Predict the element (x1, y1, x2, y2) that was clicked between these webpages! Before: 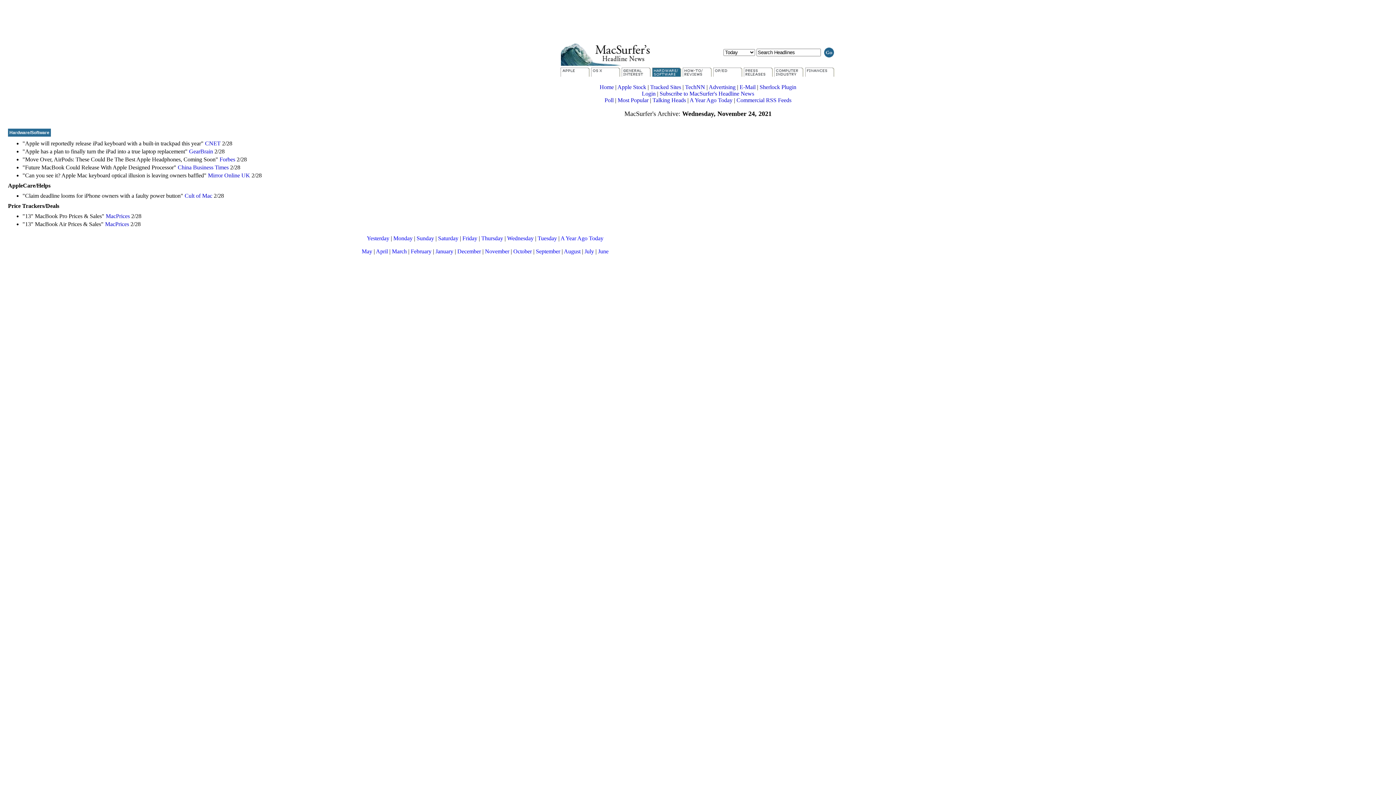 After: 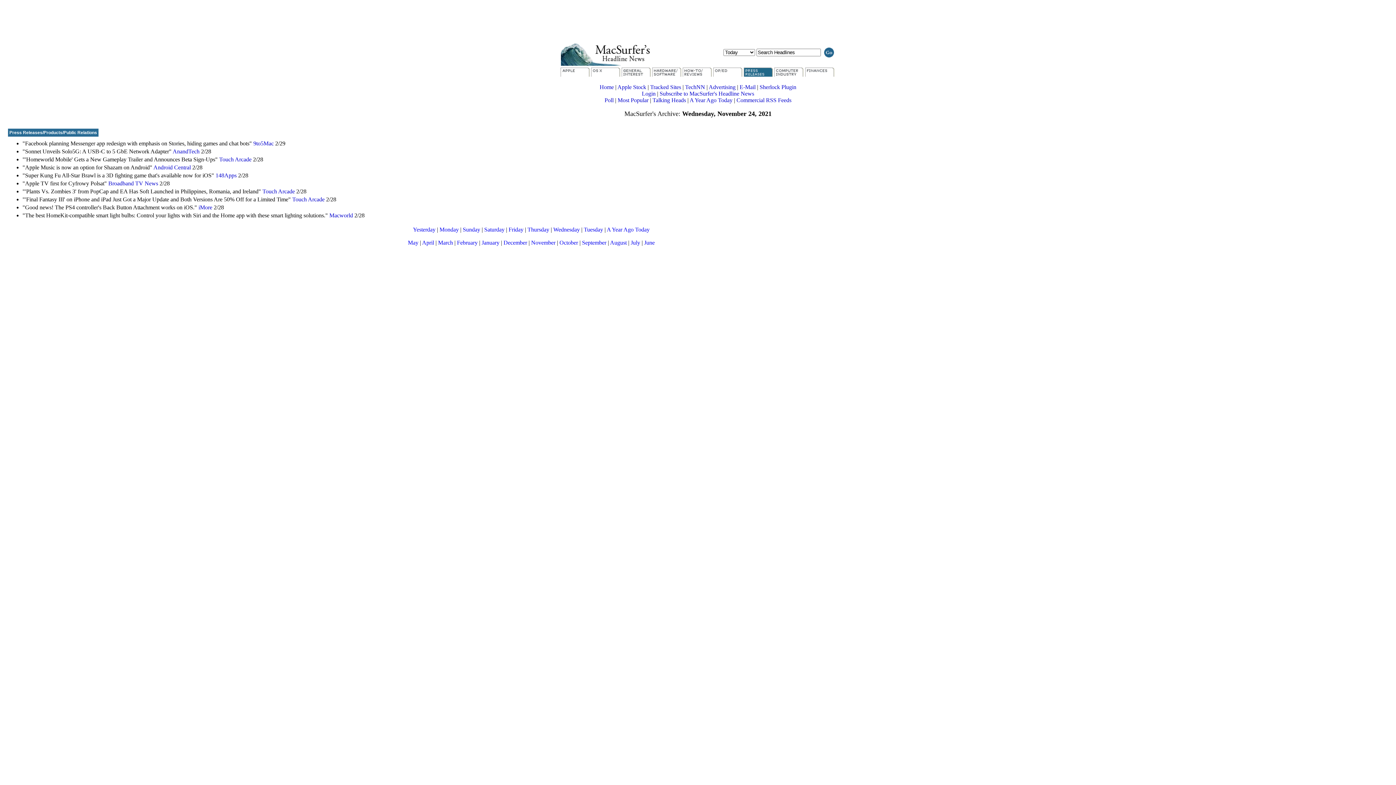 Action: bbox: (744, 71, 773, 77)